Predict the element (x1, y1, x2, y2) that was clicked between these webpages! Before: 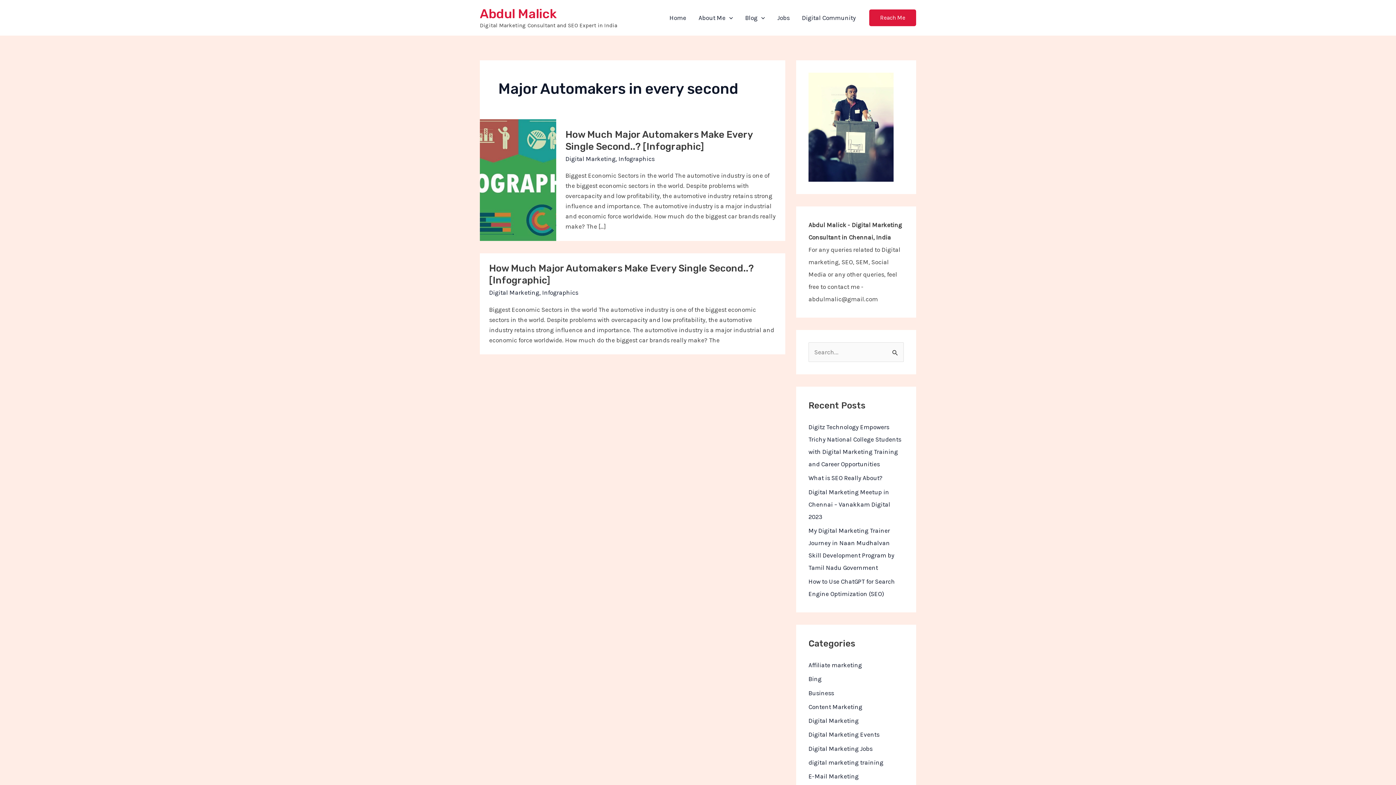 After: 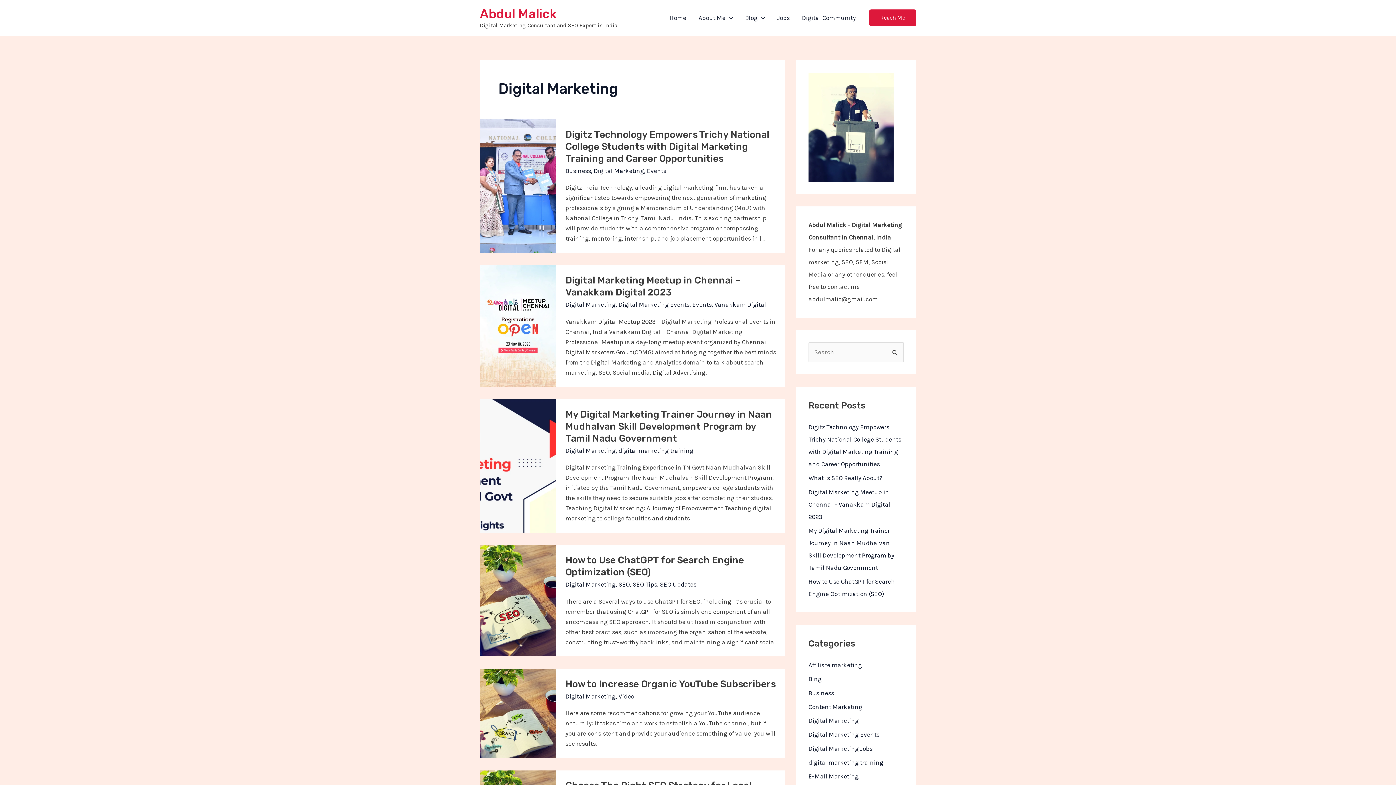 Action: bbox: (808, 717, 858, 724) label: Digital Marketing